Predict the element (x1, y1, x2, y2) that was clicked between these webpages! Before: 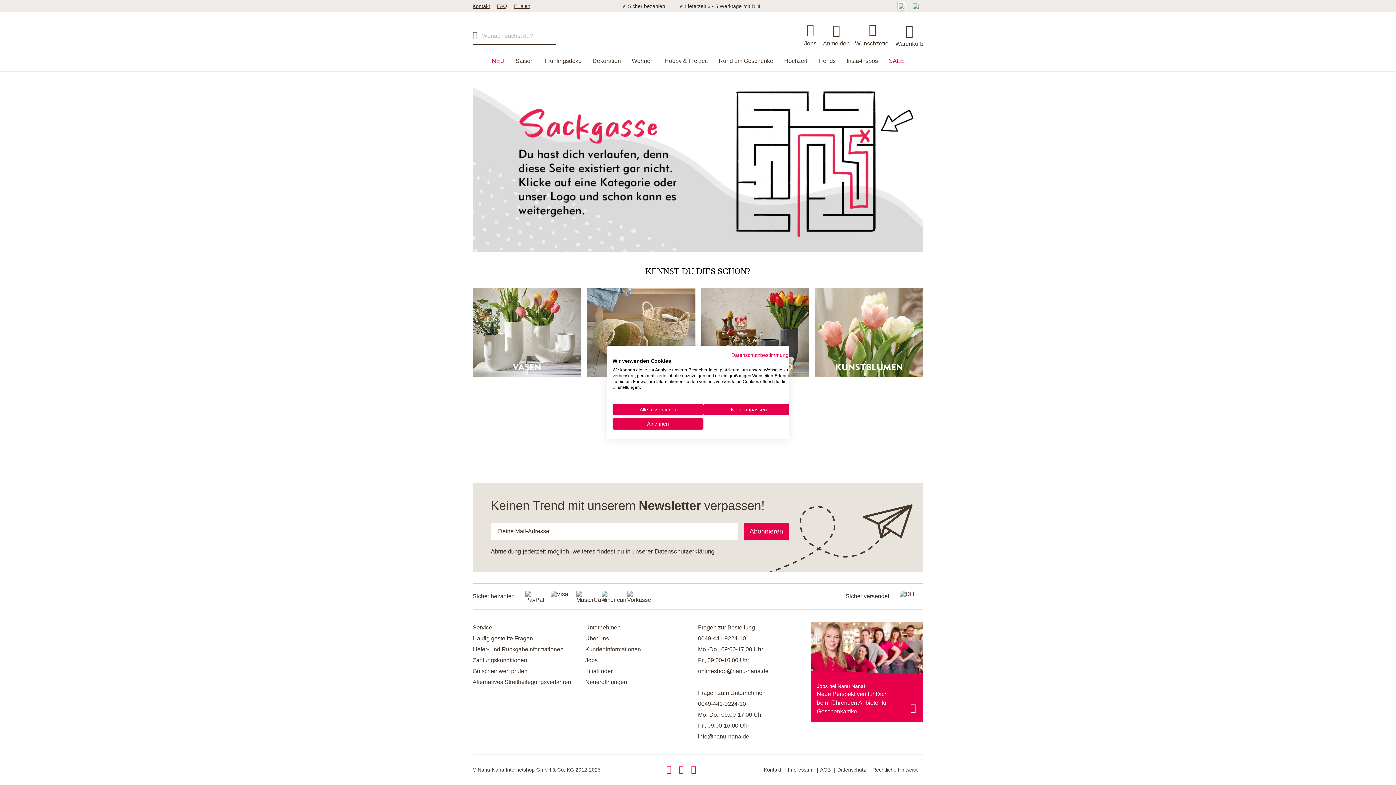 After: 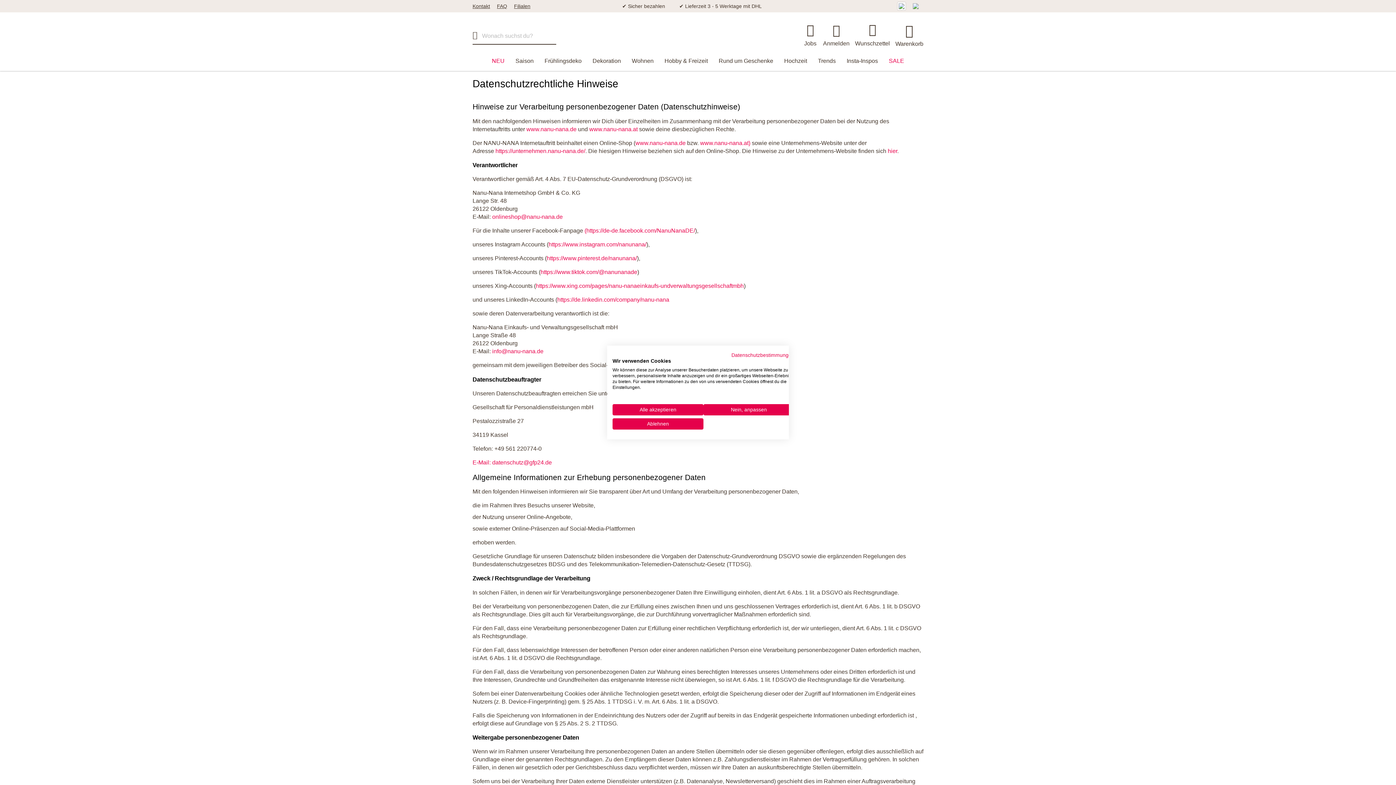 Action: label: Datenschutzerklärung bbox: (654, 548, 714, 555)